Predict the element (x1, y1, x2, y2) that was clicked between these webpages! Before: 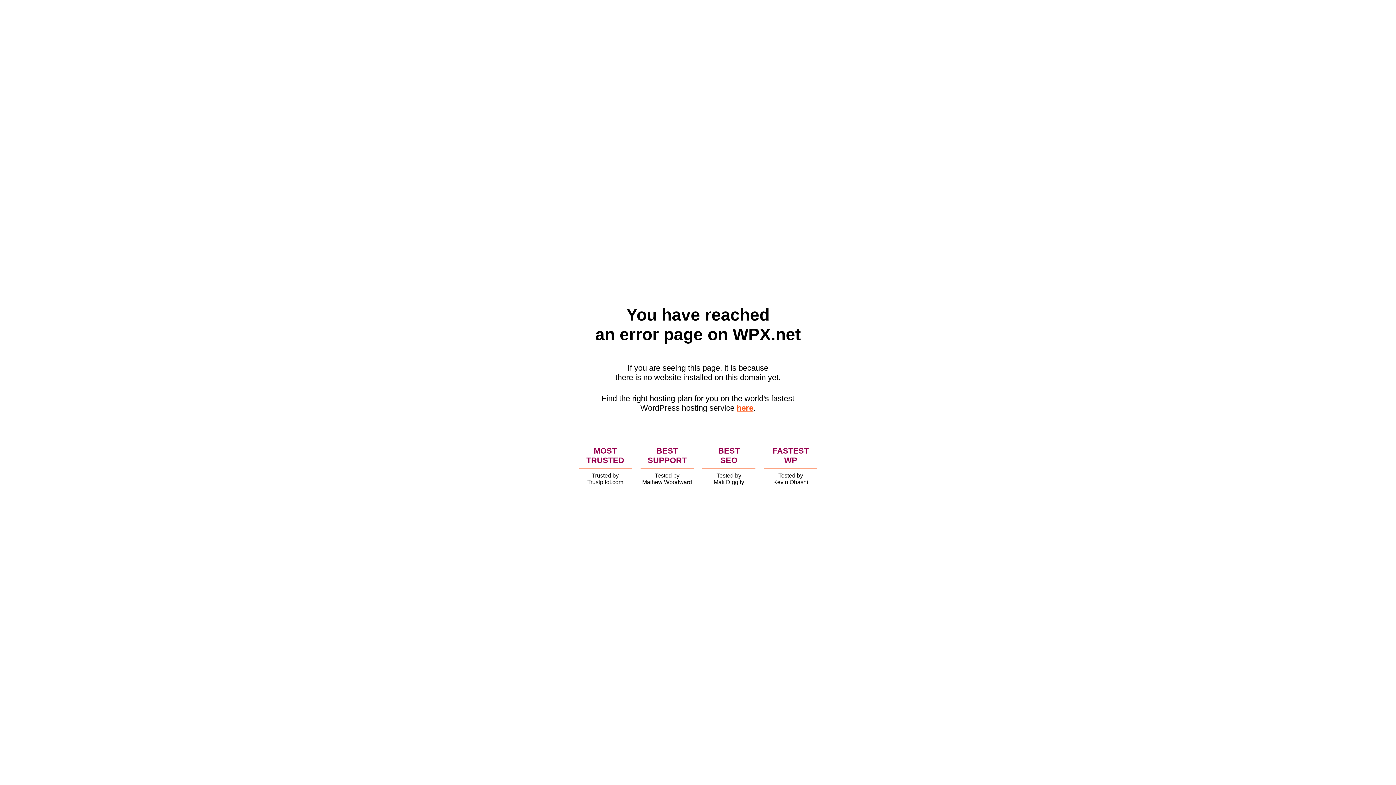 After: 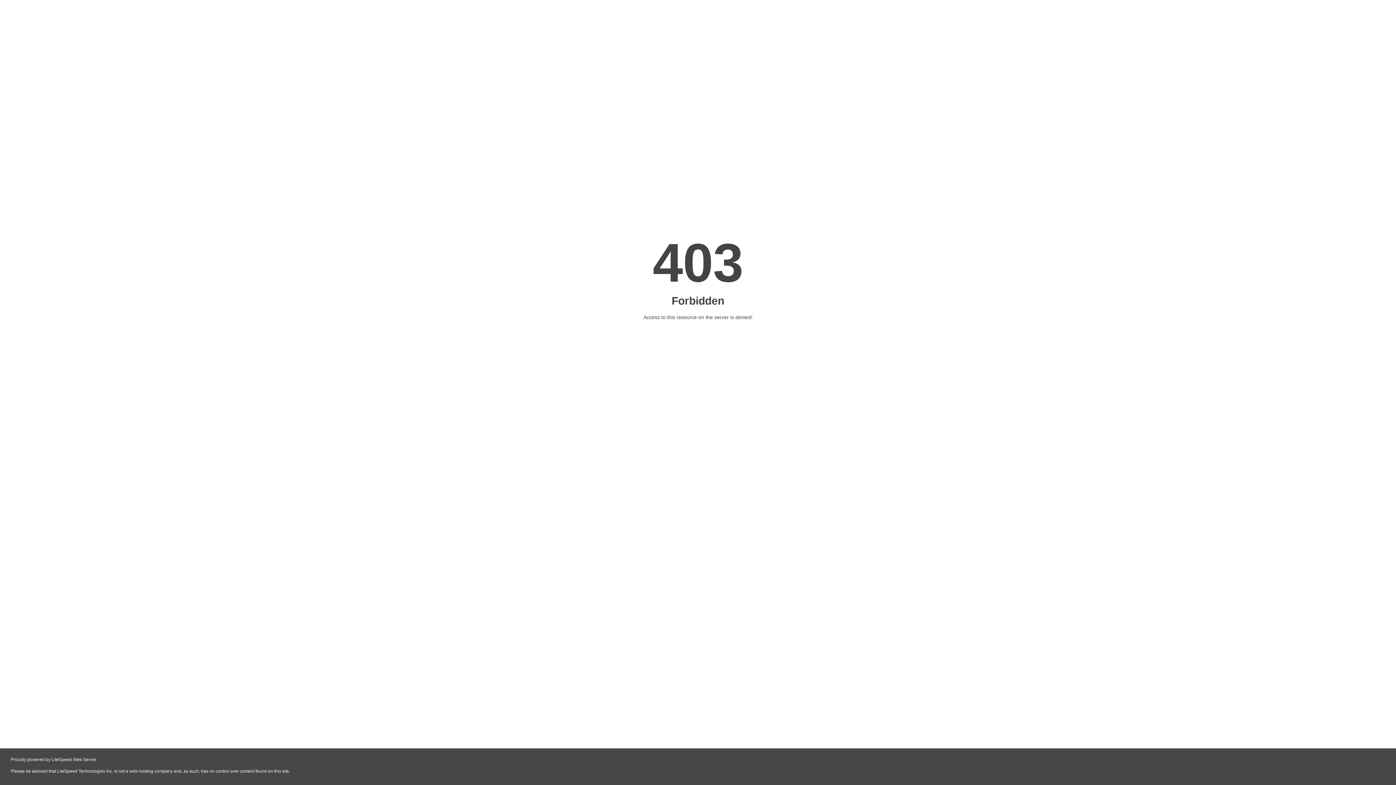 Action: bbox: (736, 403, 753, 412) label: here